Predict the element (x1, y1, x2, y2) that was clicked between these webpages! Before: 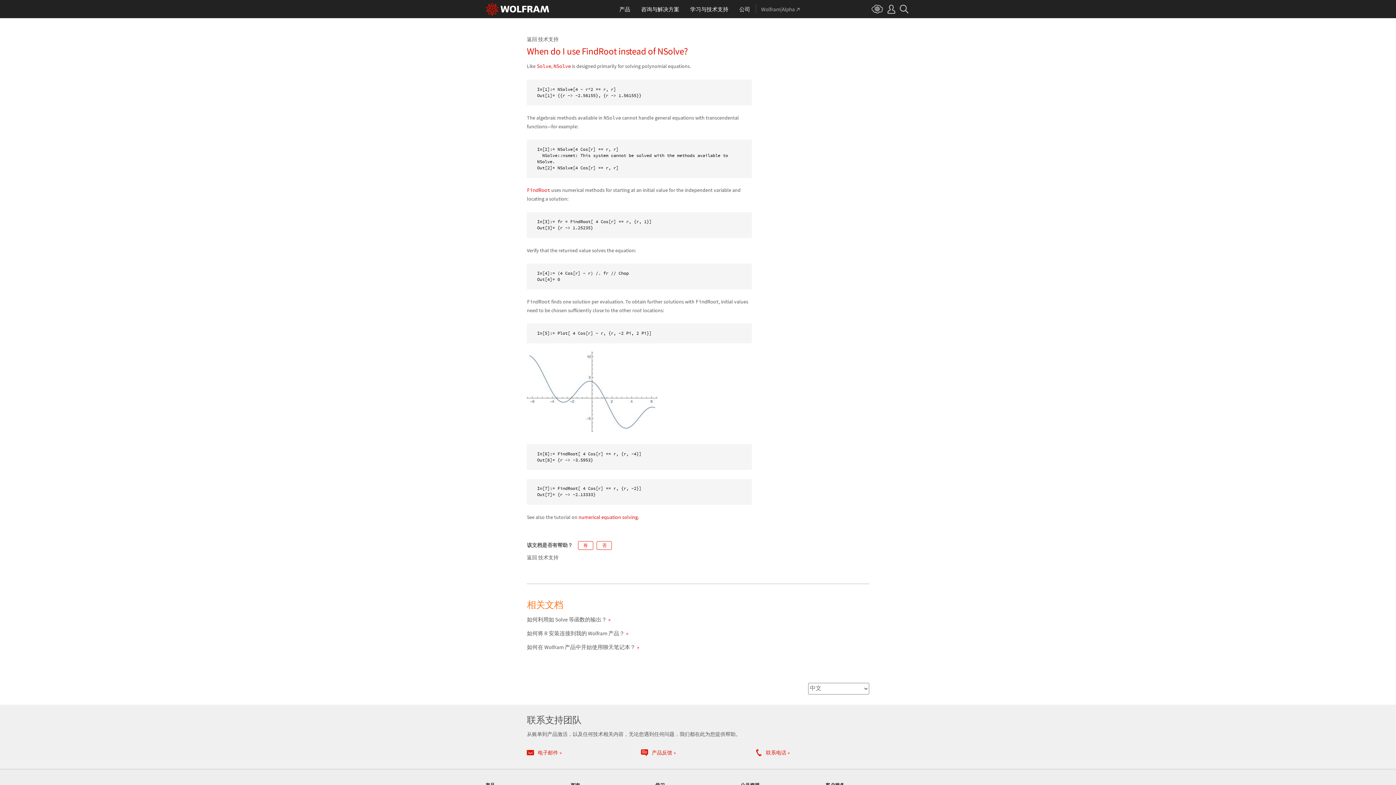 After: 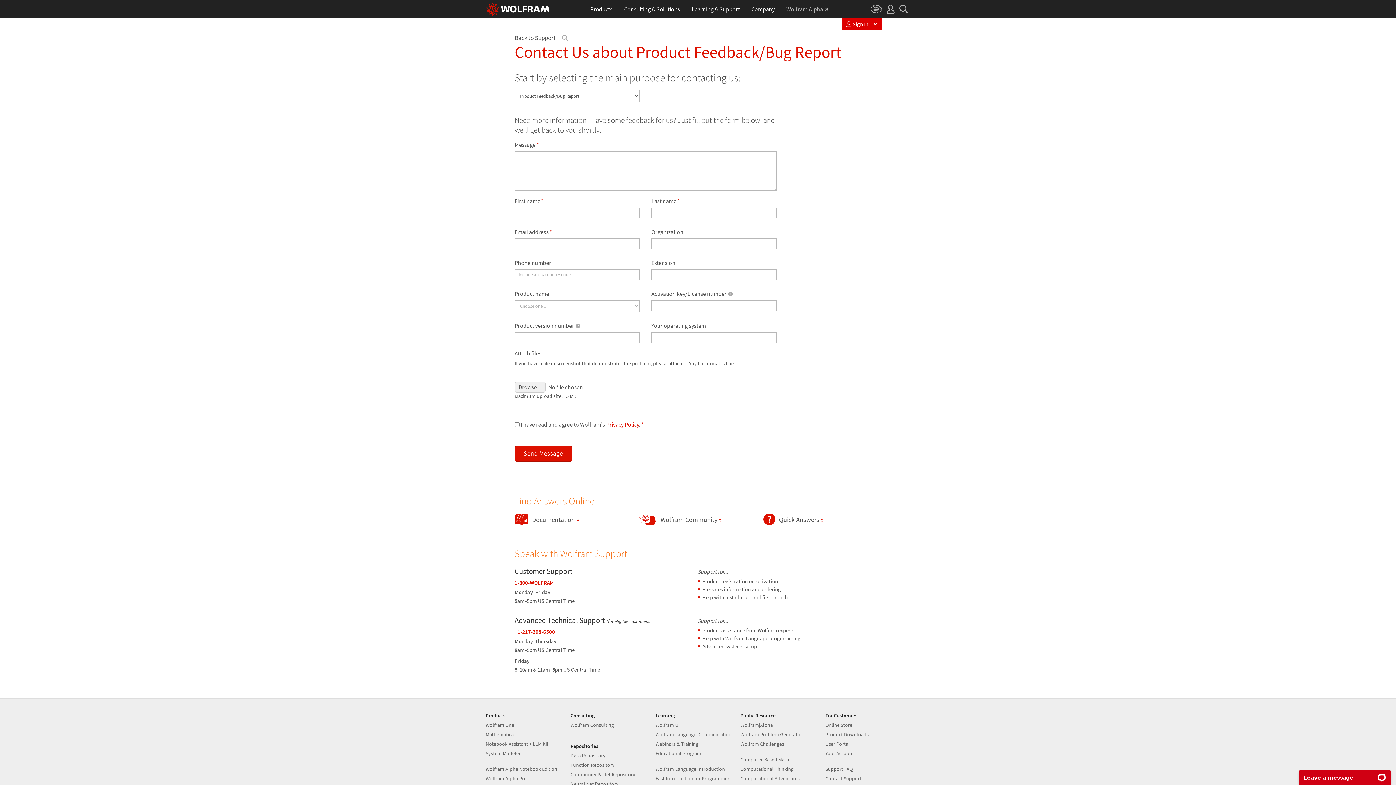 Action: label: 	产品反馈 bbox: (641, 748, 755, 758)